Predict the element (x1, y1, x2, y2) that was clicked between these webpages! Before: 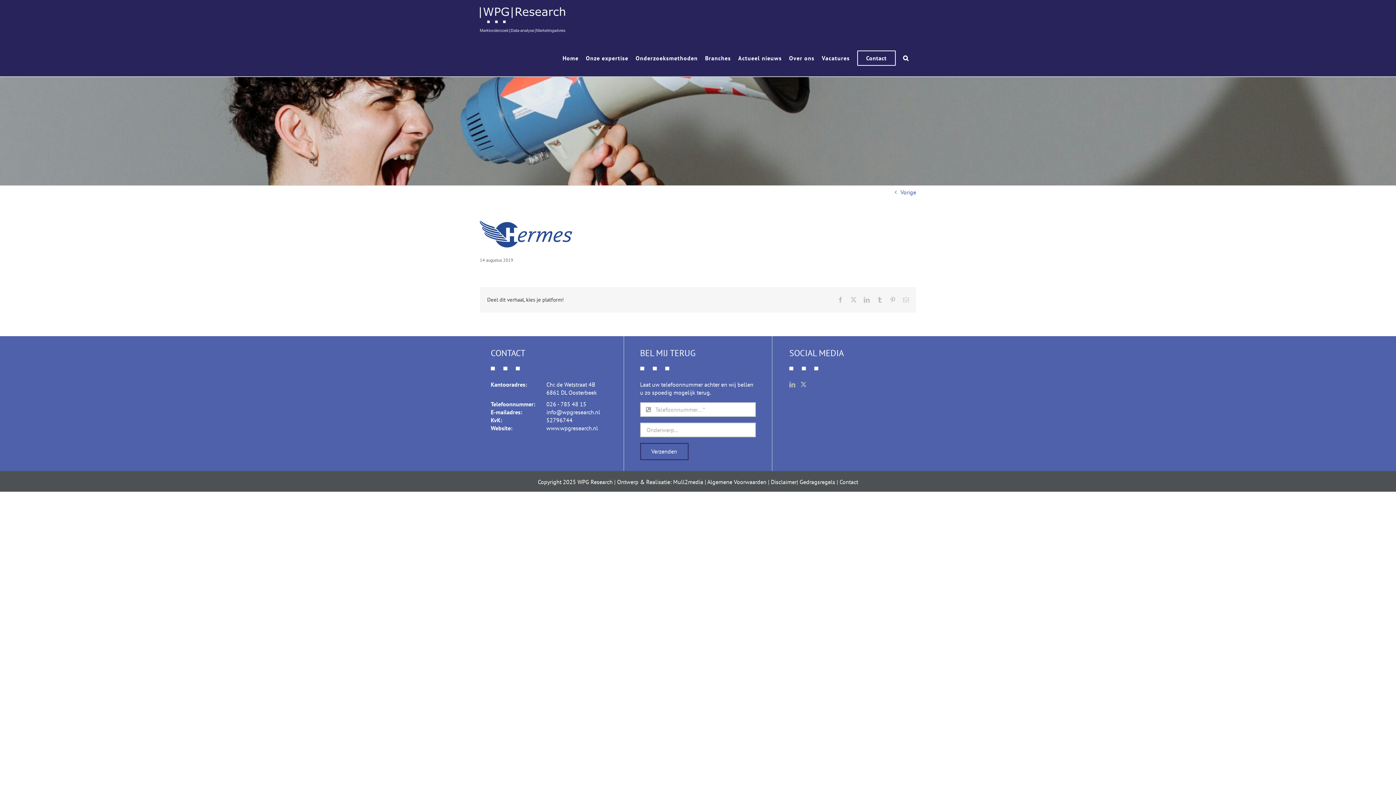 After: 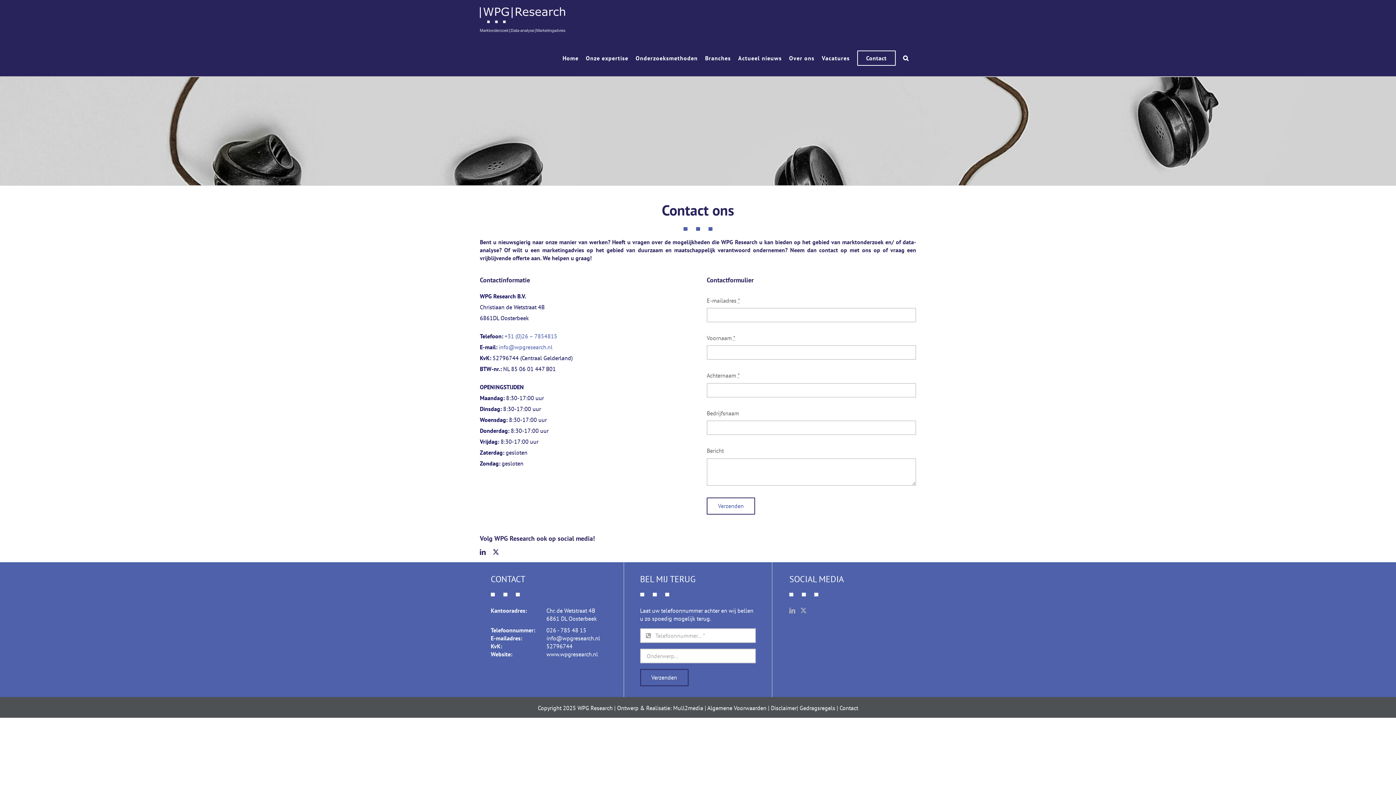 Action: label: Contact bbox: (857, 39, 896, 76)